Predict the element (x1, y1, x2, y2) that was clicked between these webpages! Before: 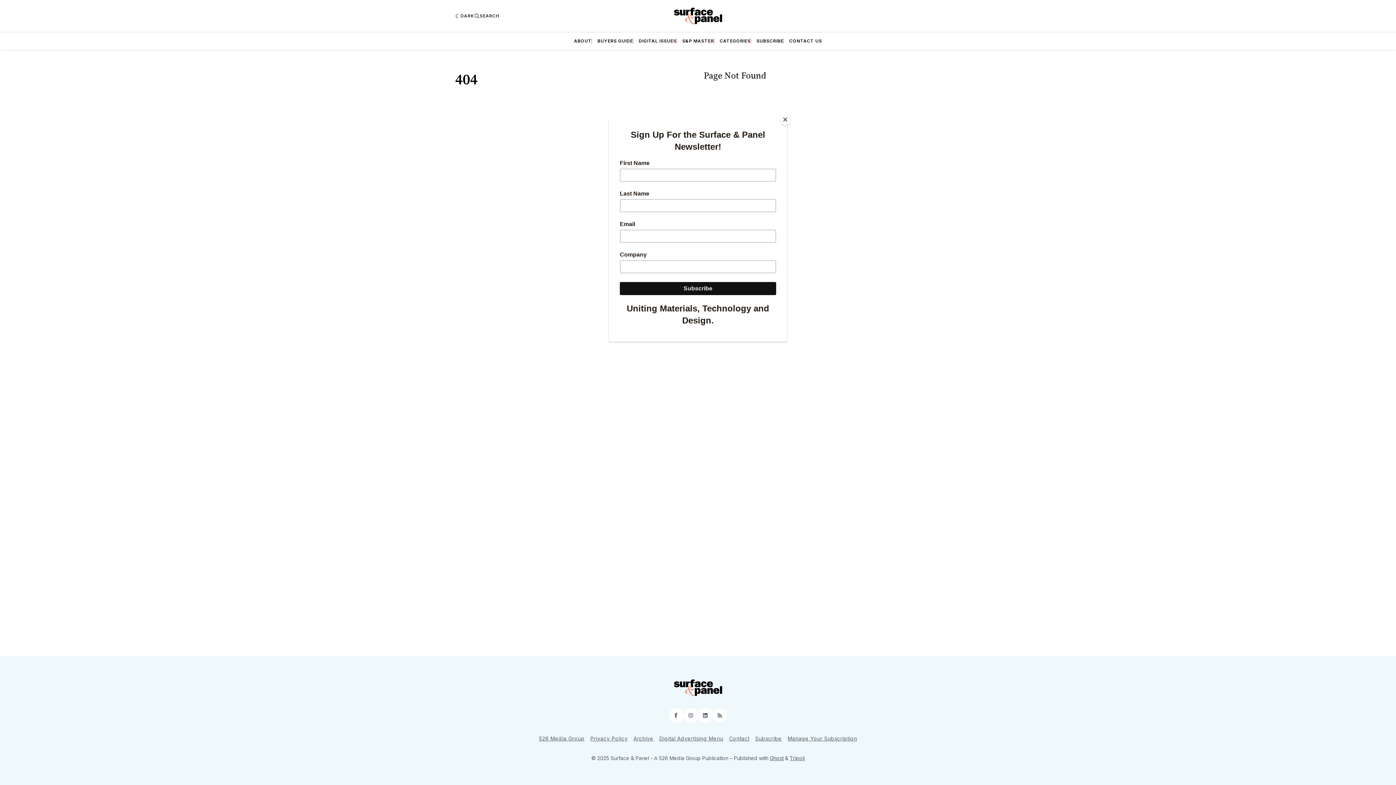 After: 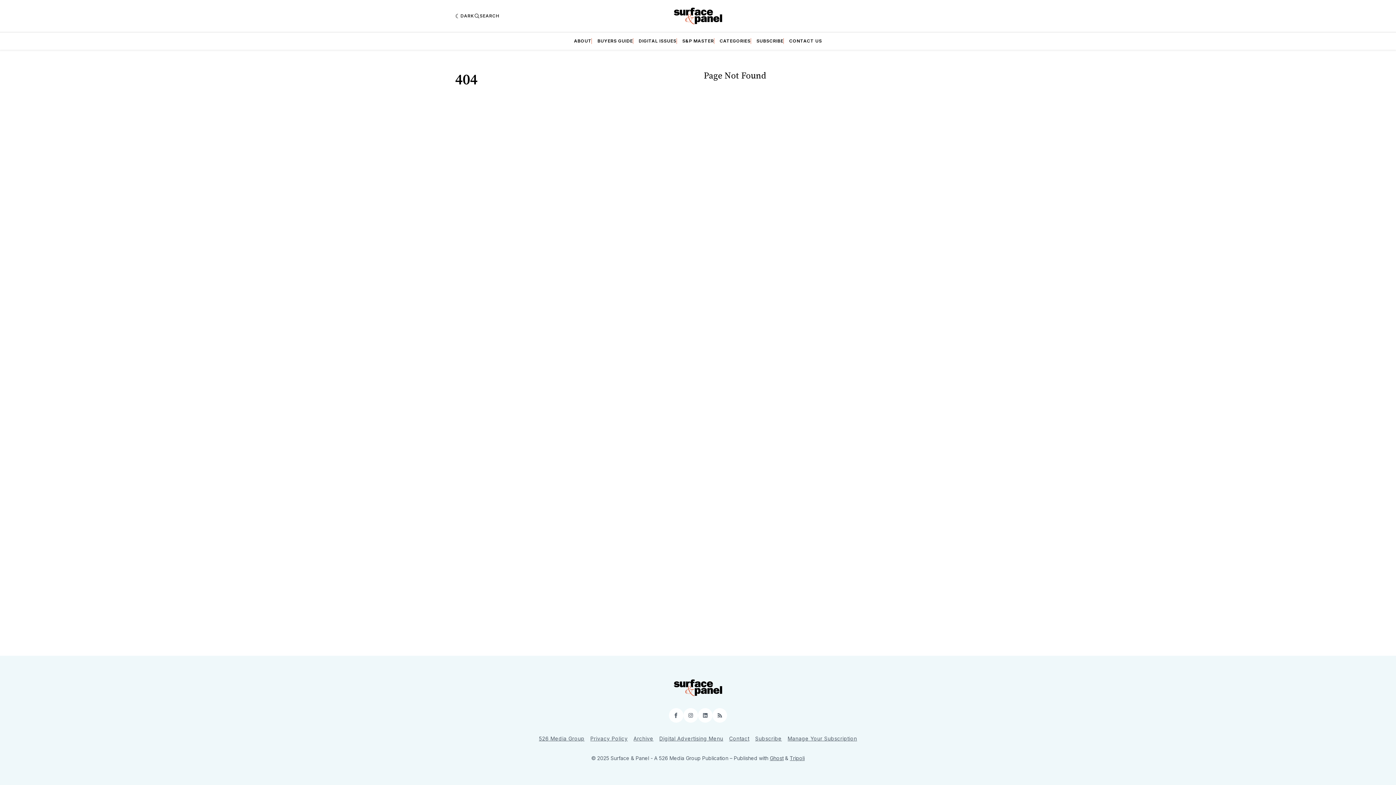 Action: label: Close bbox: (780, 114, 790, 125)